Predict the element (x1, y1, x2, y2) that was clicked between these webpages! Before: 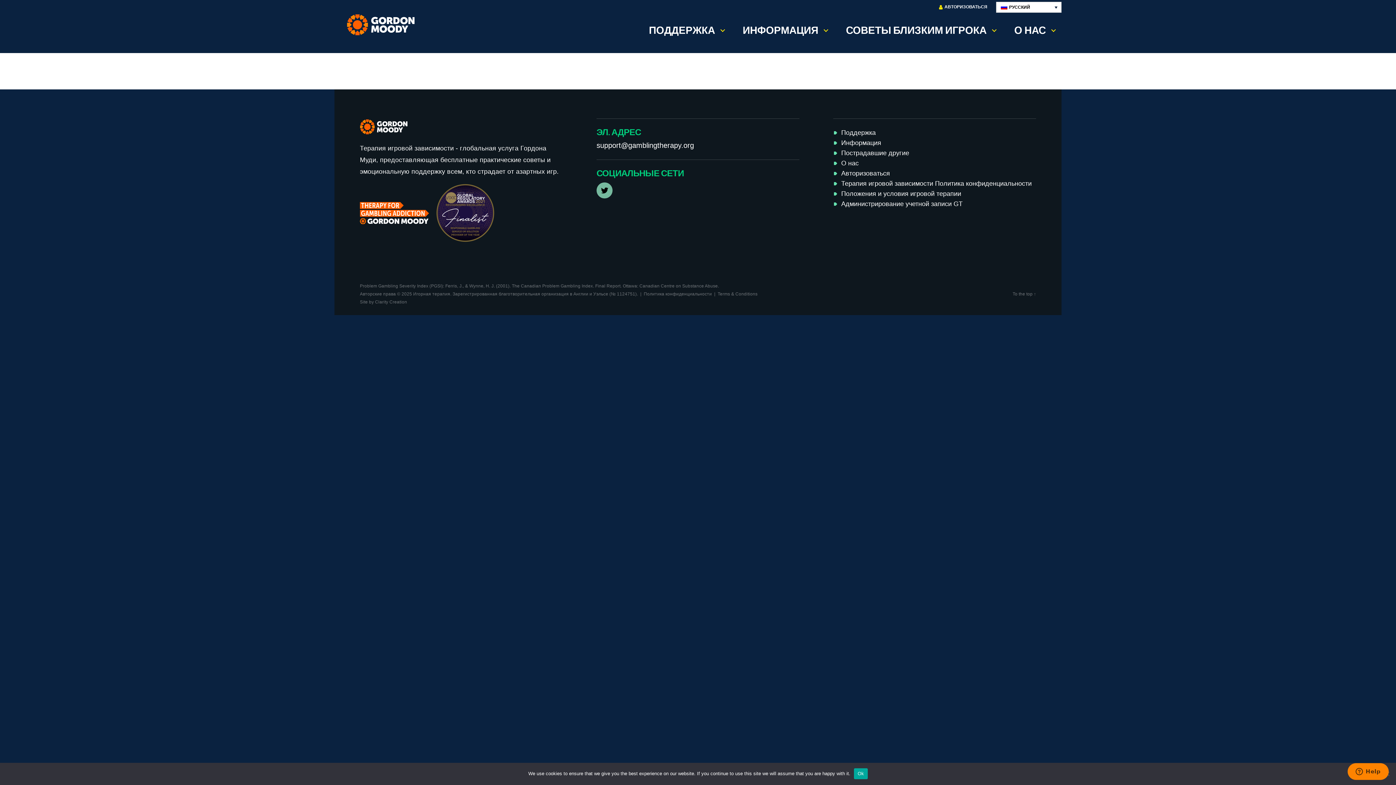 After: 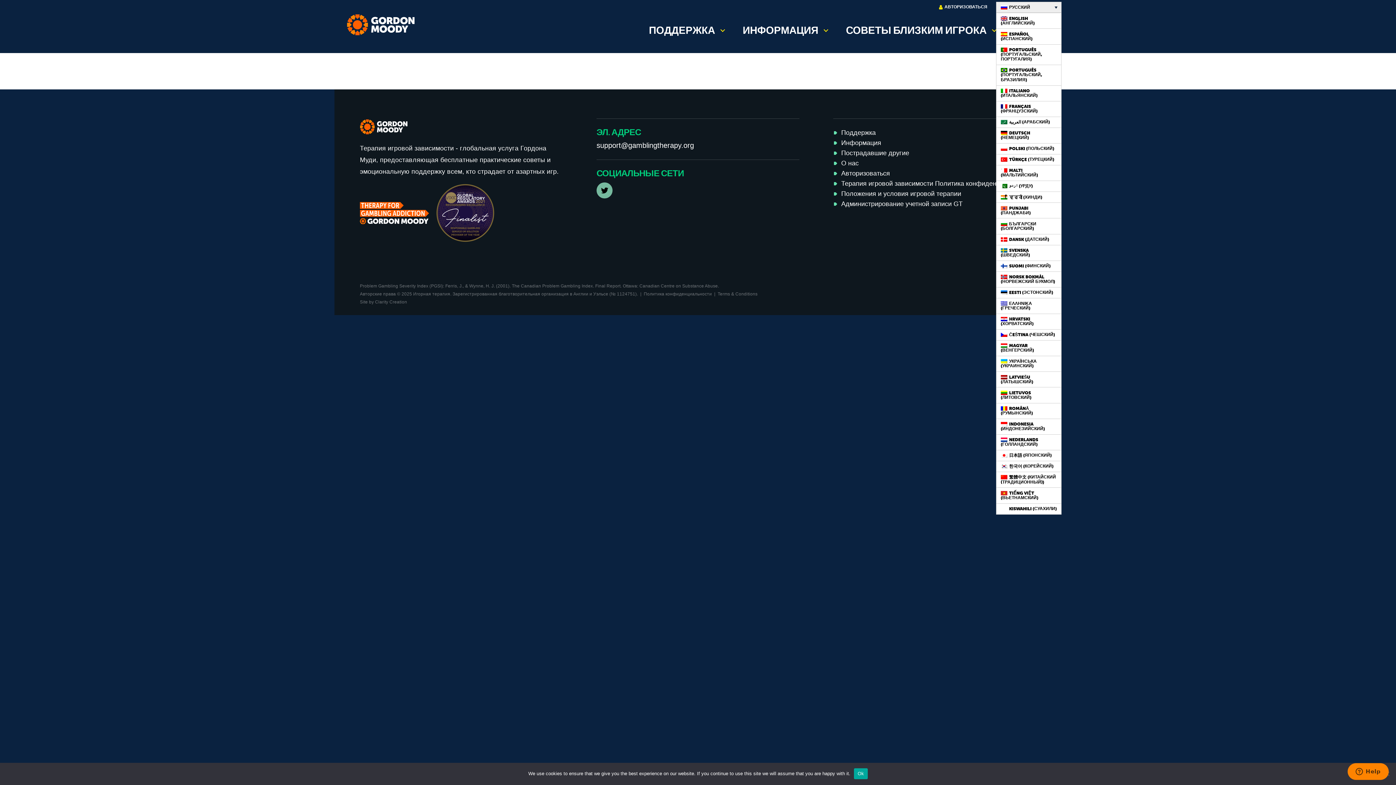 Action: label: РУССКИЙ bbox: (996, 1, 1061, 12)